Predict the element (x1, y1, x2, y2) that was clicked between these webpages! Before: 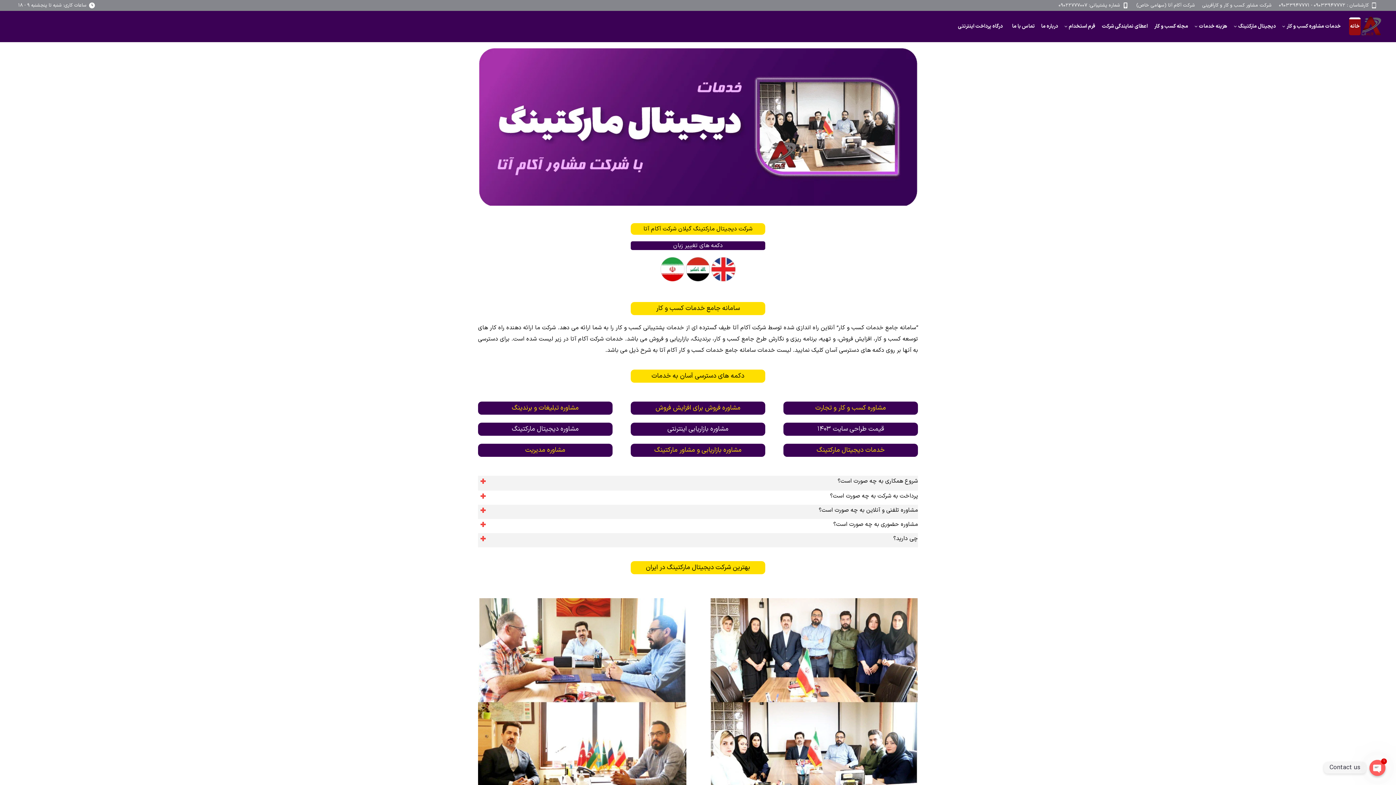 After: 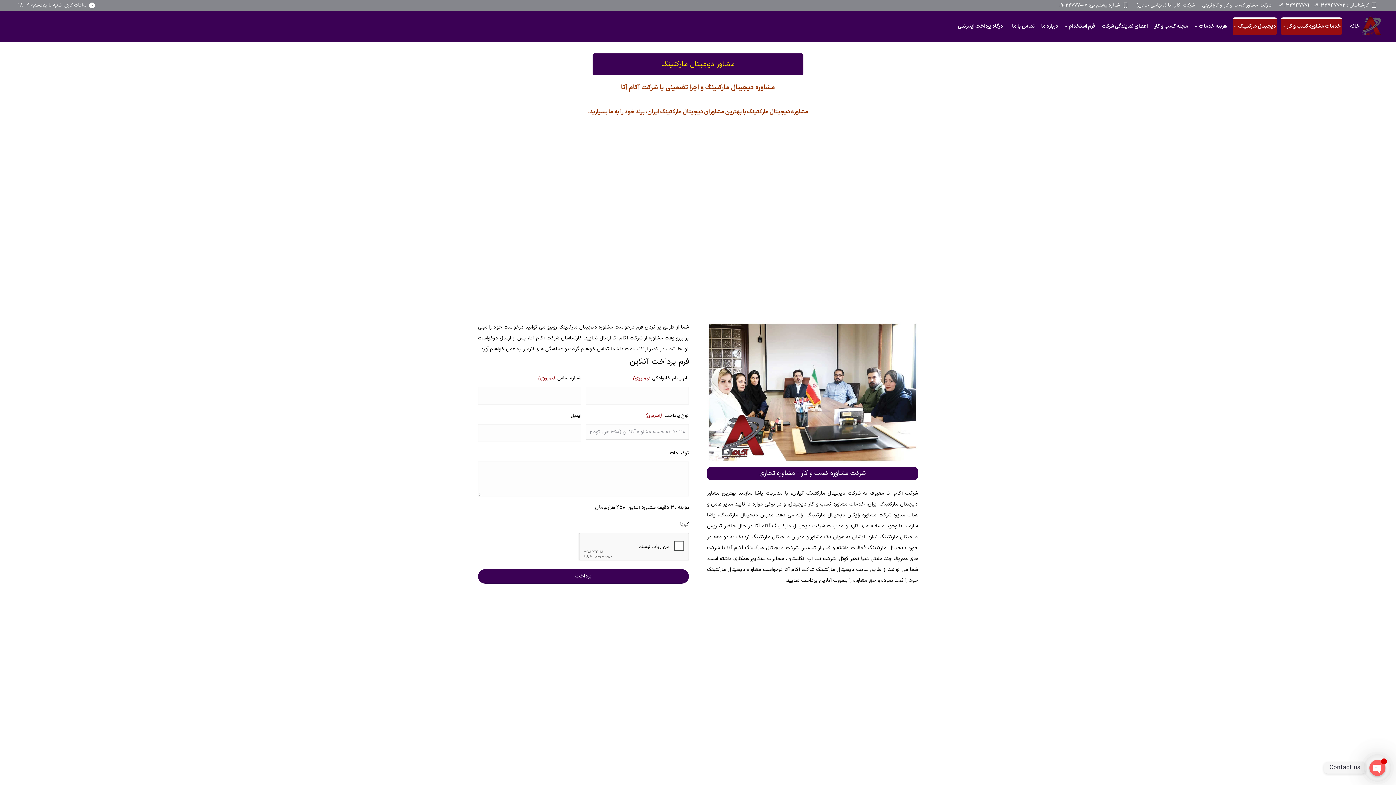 Action: label: دیجیتال مارکتینگ bbox: (1233, 17, 1277, 35)